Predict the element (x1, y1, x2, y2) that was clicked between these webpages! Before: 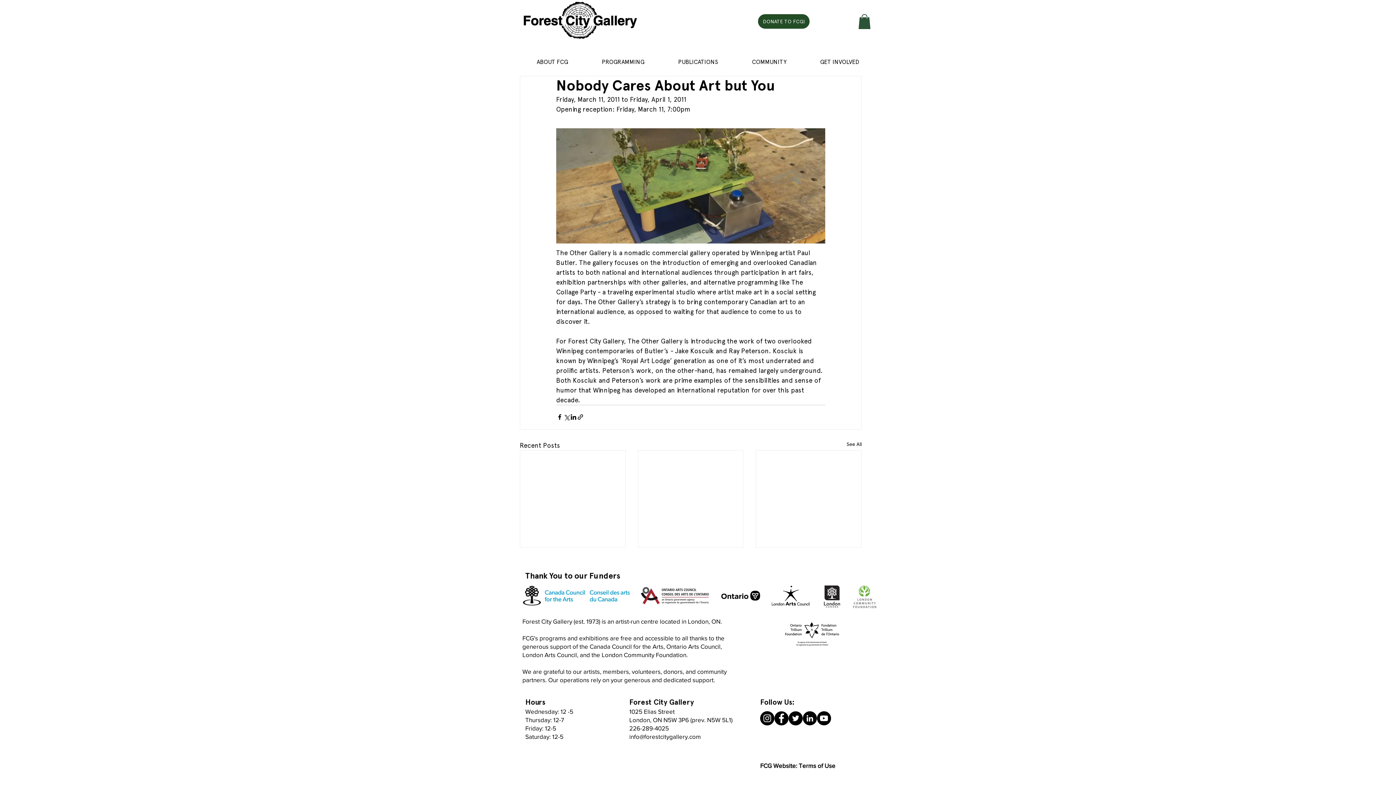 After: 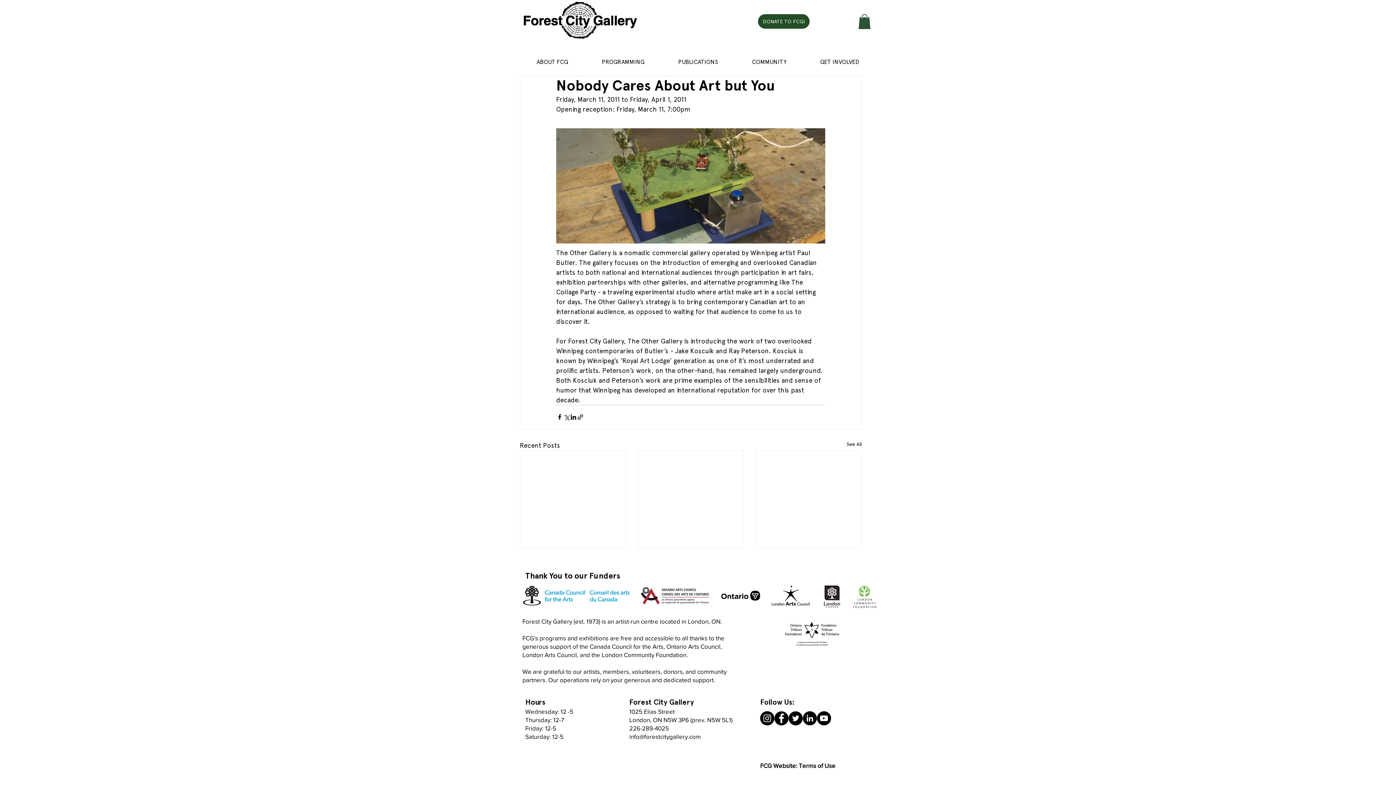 Action: bbox: (716, 586, 765, 605)